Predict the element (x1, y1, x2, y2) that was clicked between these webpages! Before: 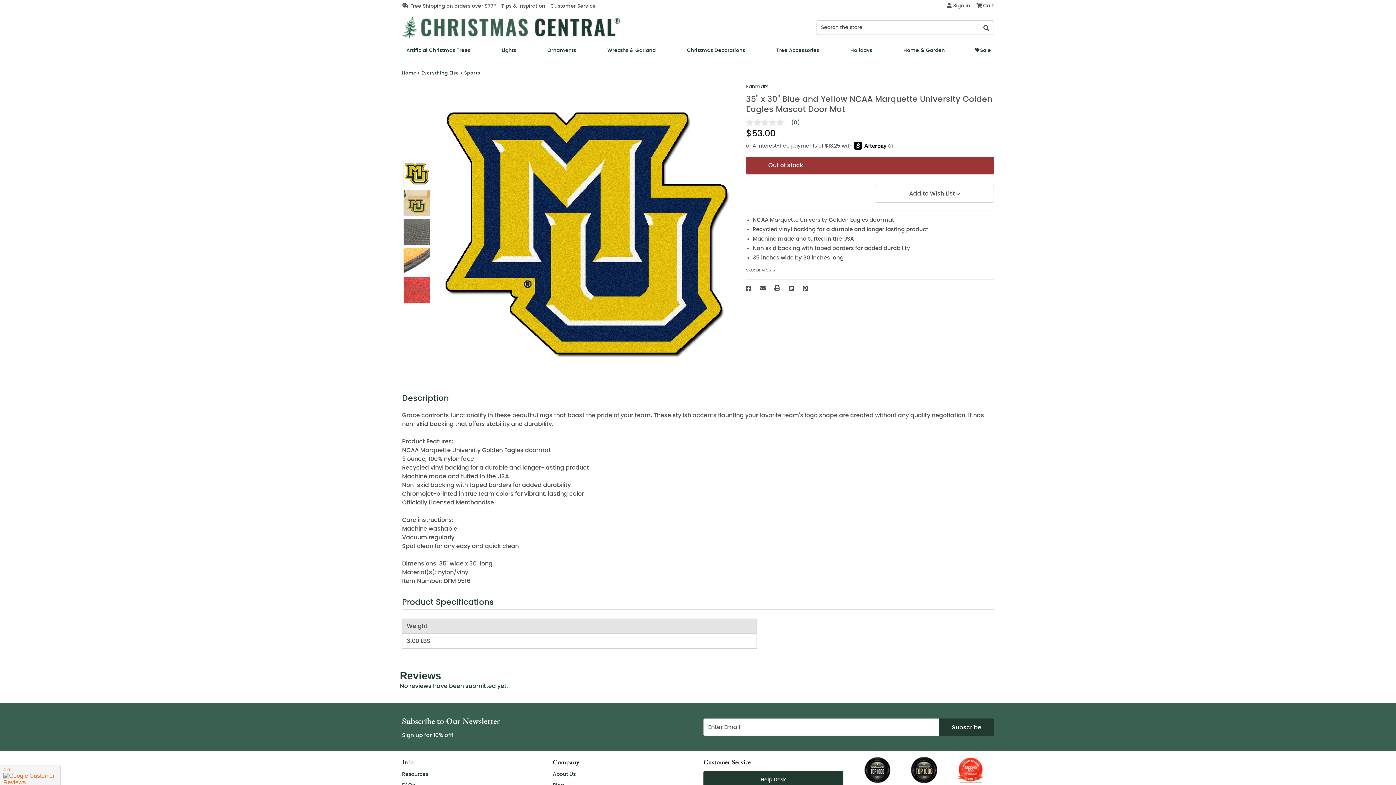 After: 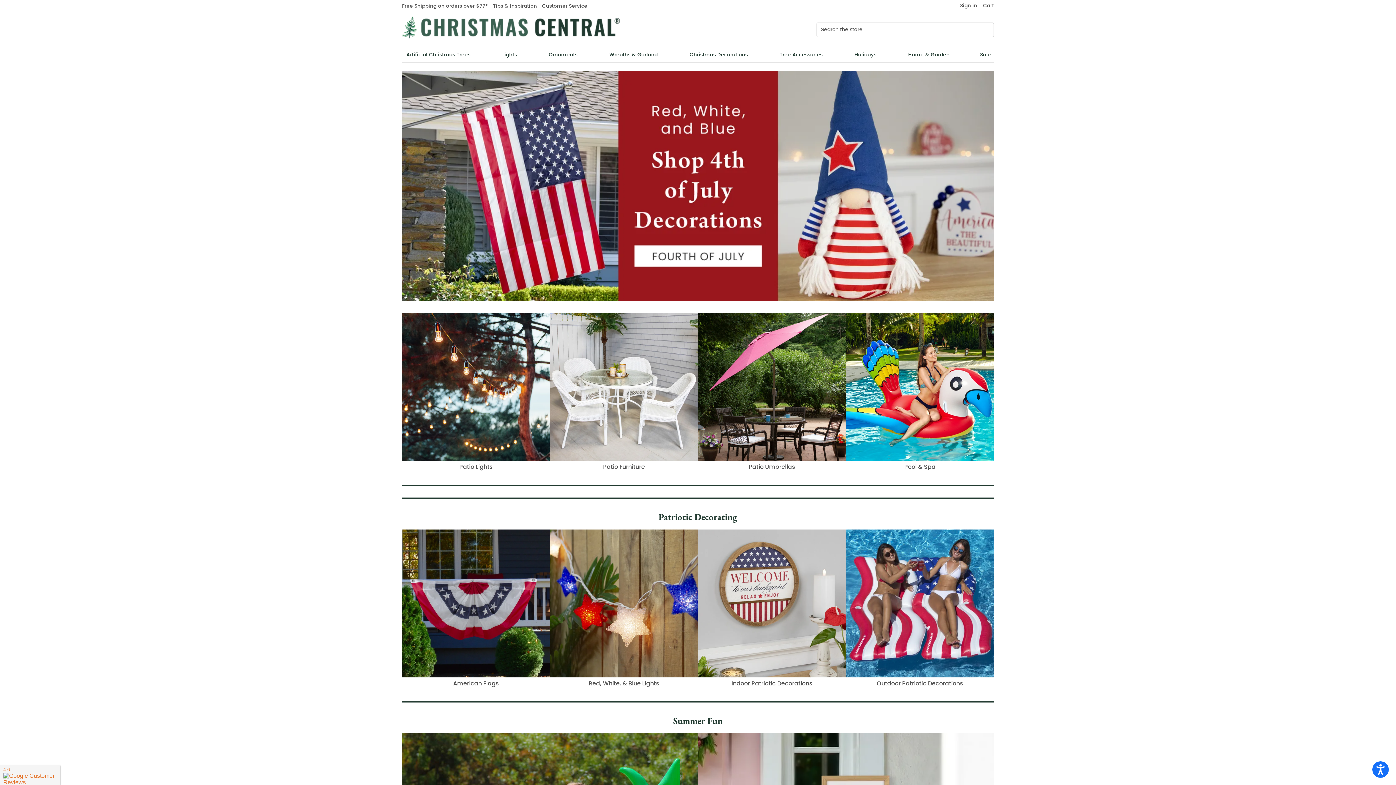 Action: bbox: (402, 16, 698, 38)